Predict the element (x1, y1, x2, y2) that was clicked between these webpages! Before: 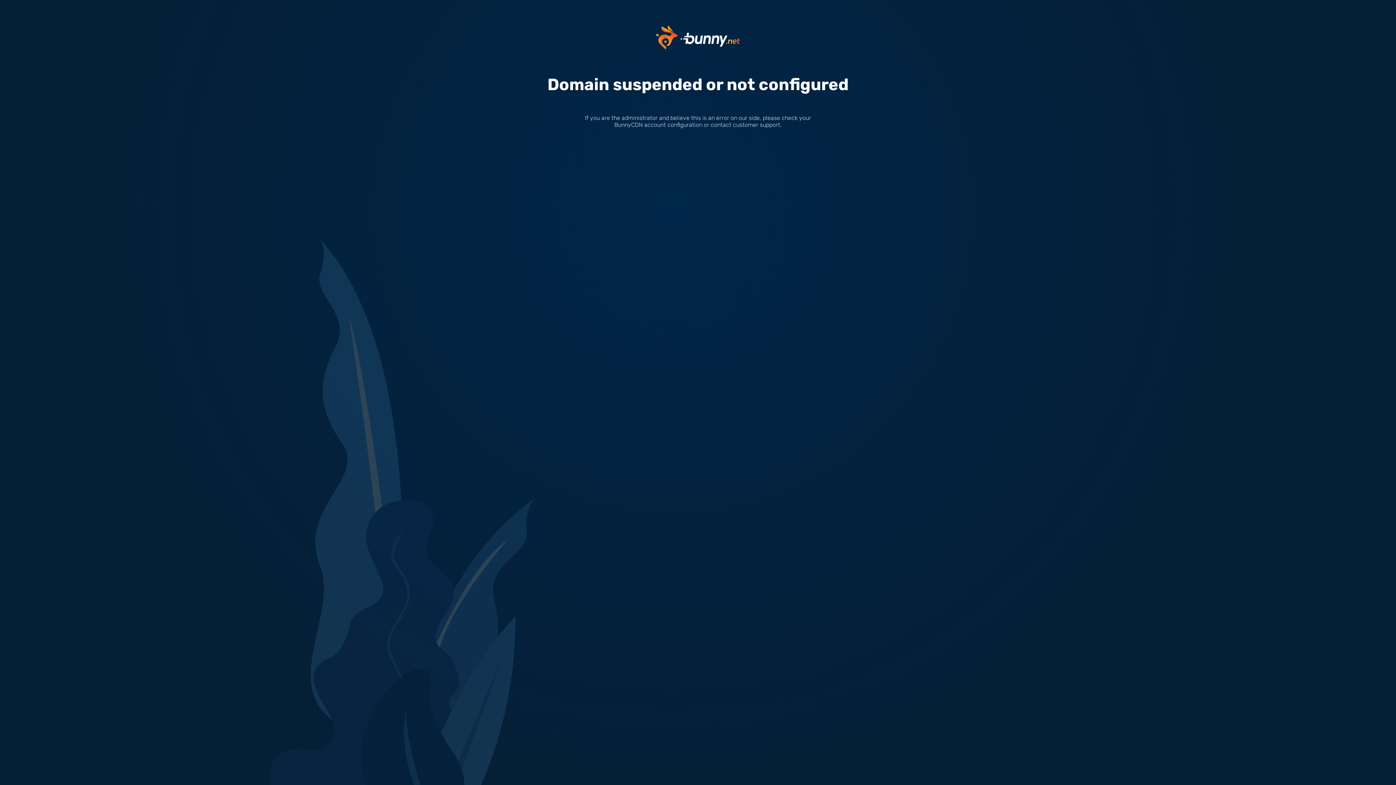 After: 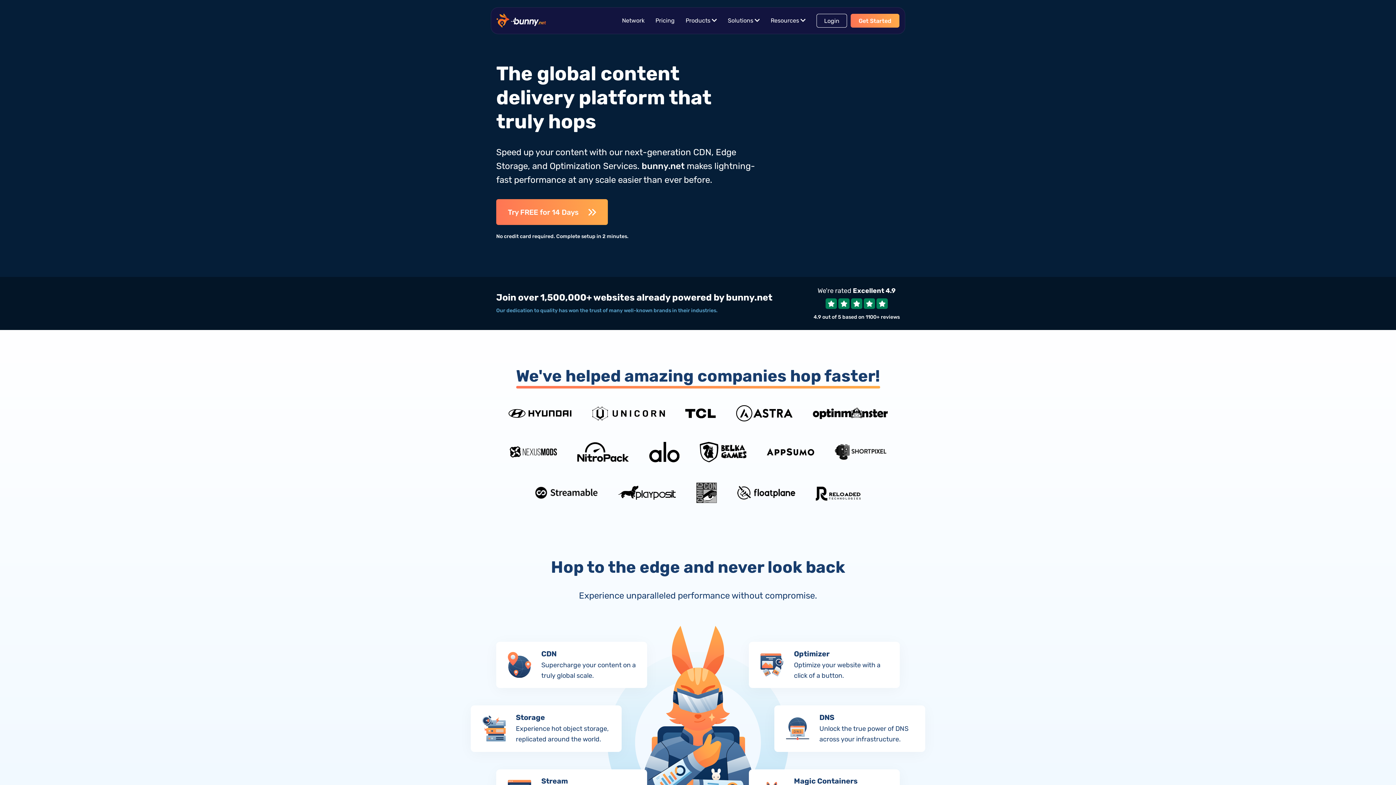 Action: bbox: (656, 33, 740, 40)